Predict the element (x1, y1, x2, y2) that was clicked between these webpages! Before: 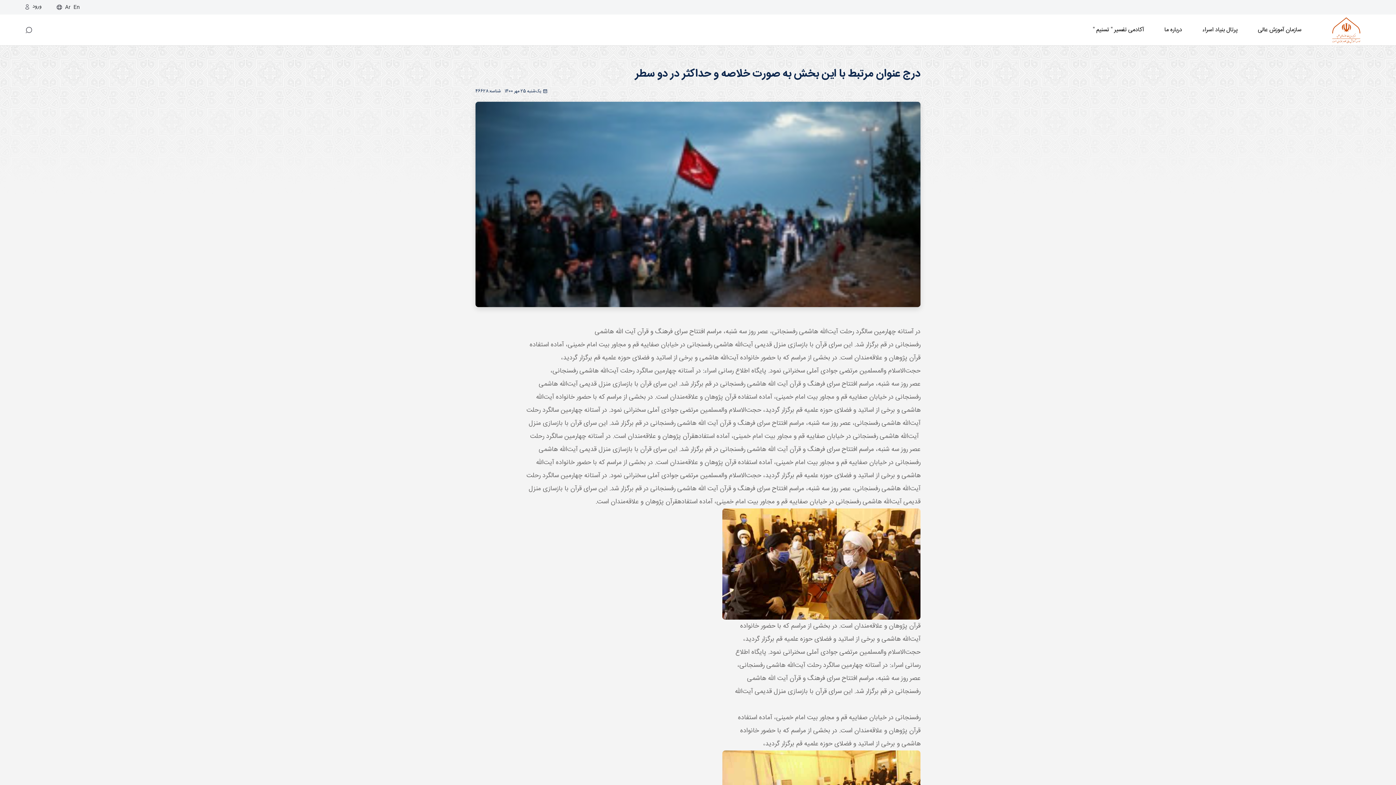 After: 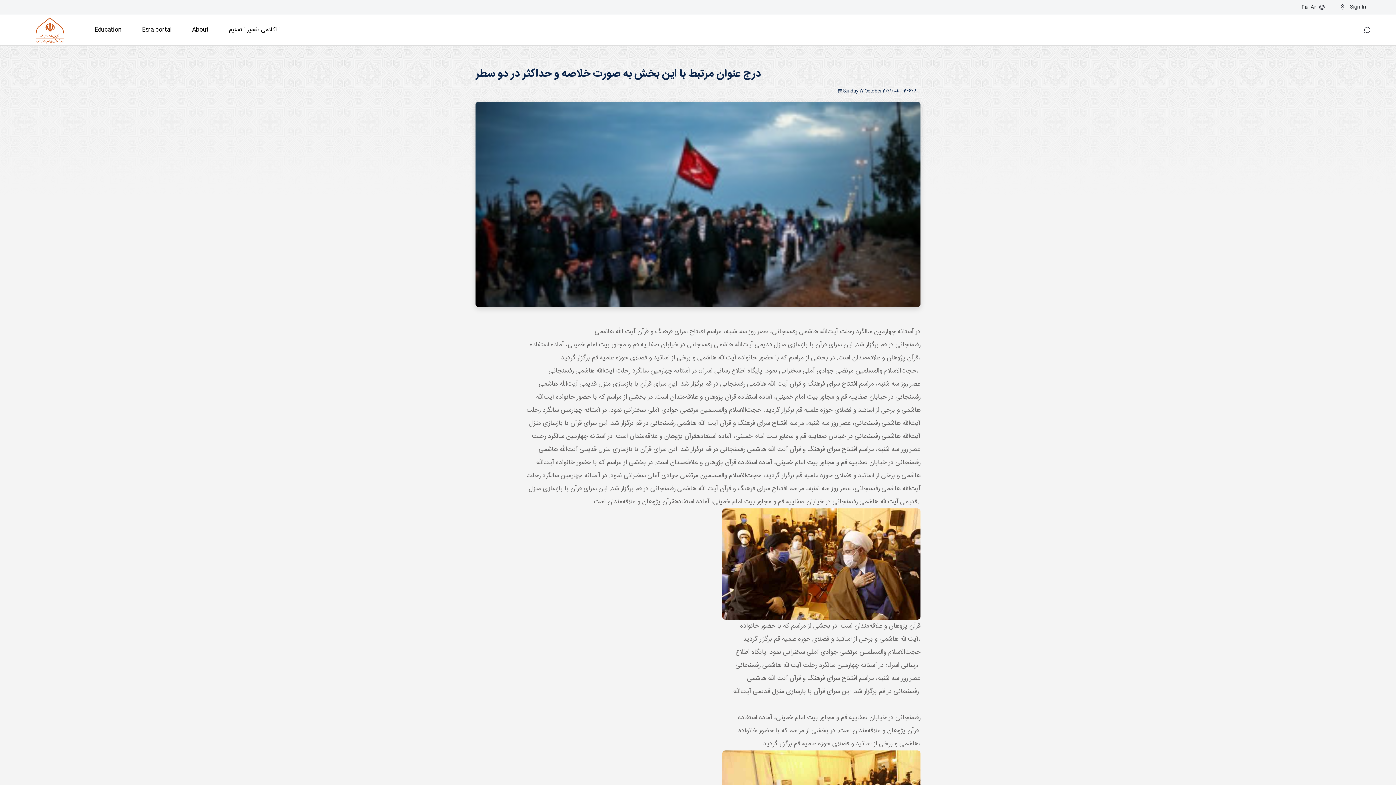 Action: label: En bbox: (73, 2, 79, 11)